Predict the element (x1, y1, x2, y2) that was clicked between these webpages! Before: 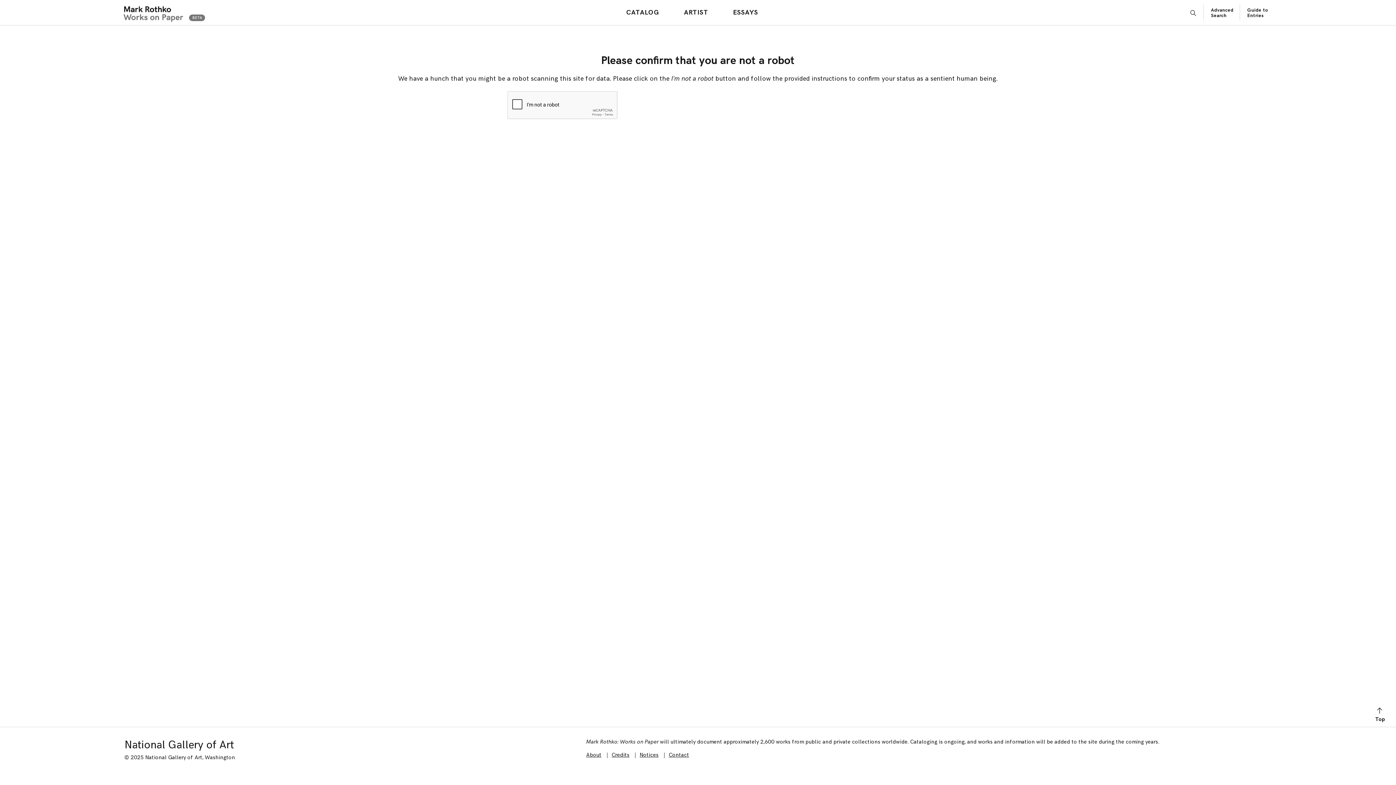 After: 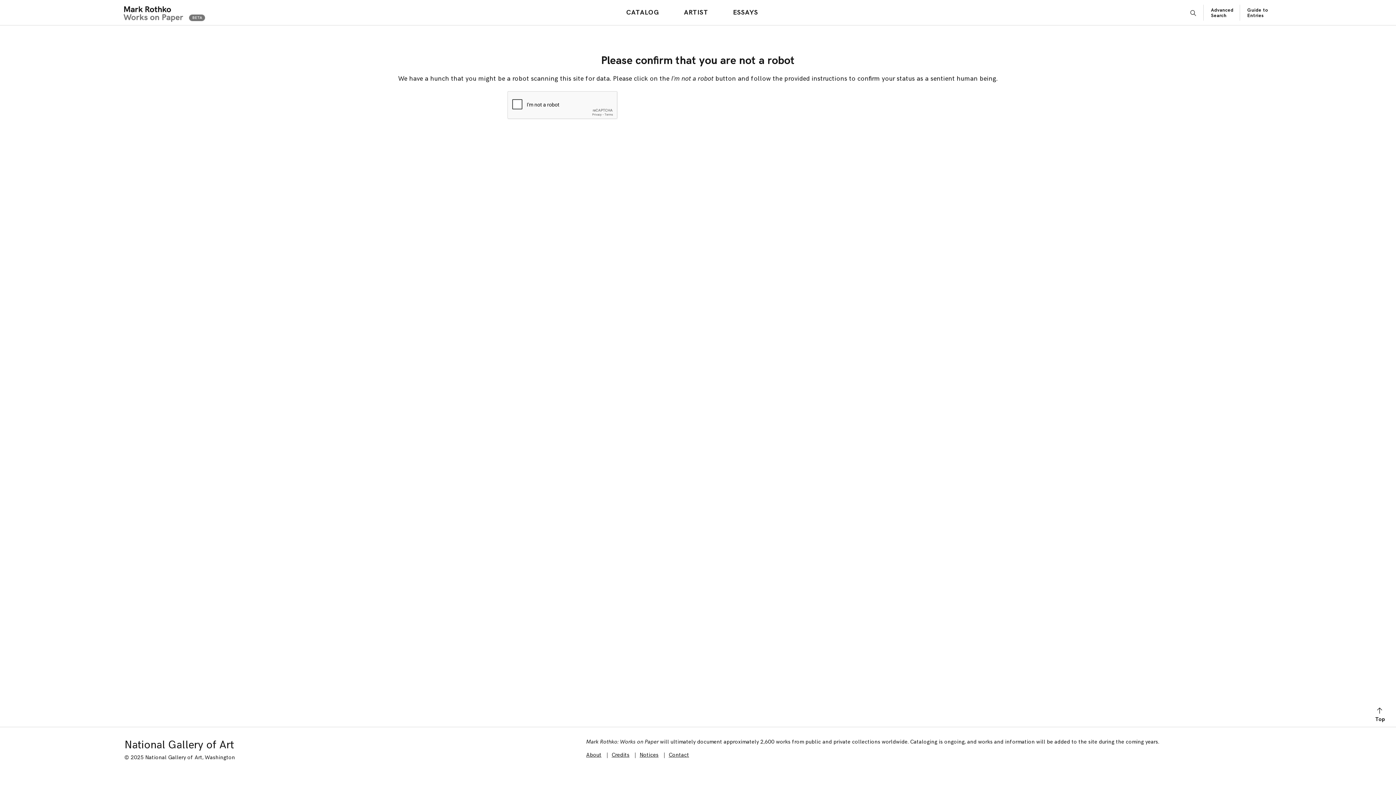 Action: label: ARTIST bbox: (680, 6, 711, 18)